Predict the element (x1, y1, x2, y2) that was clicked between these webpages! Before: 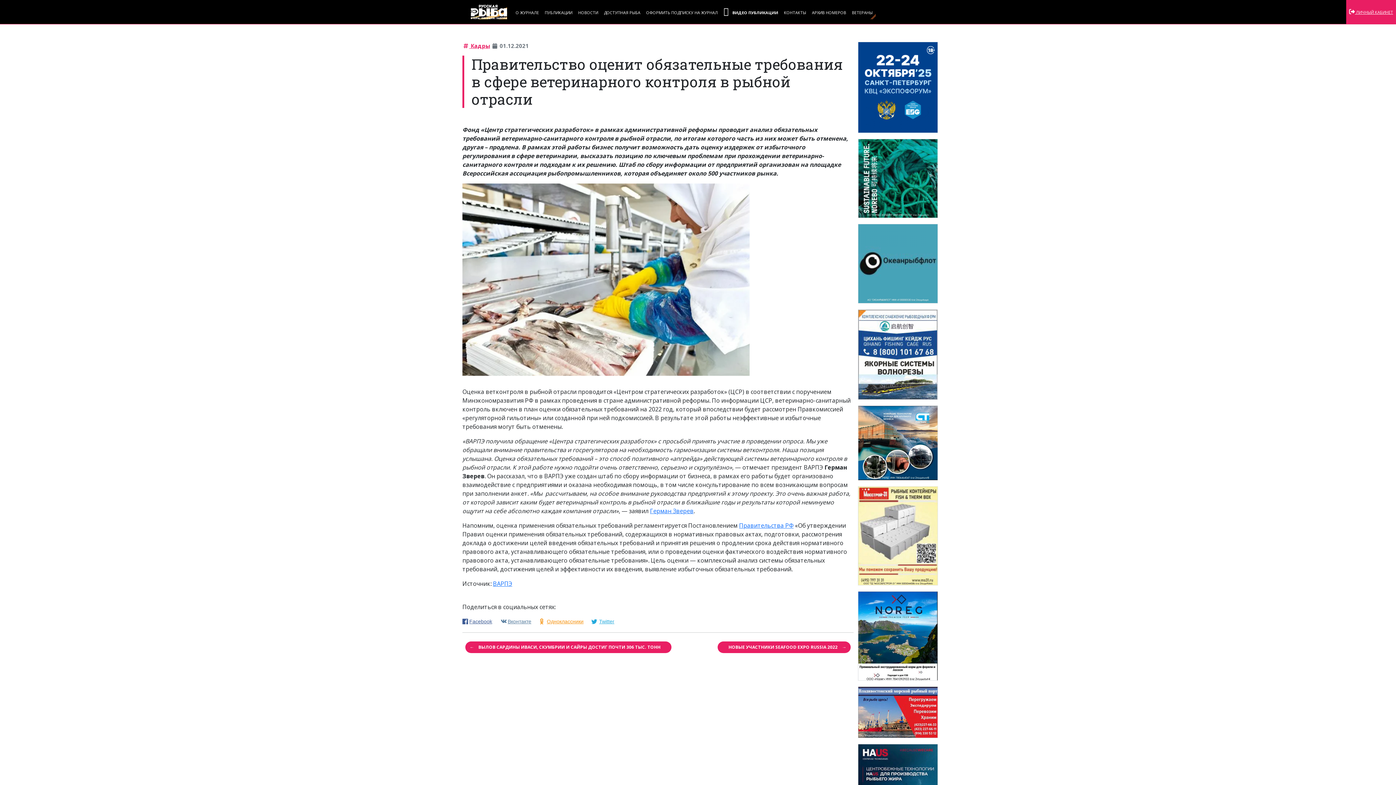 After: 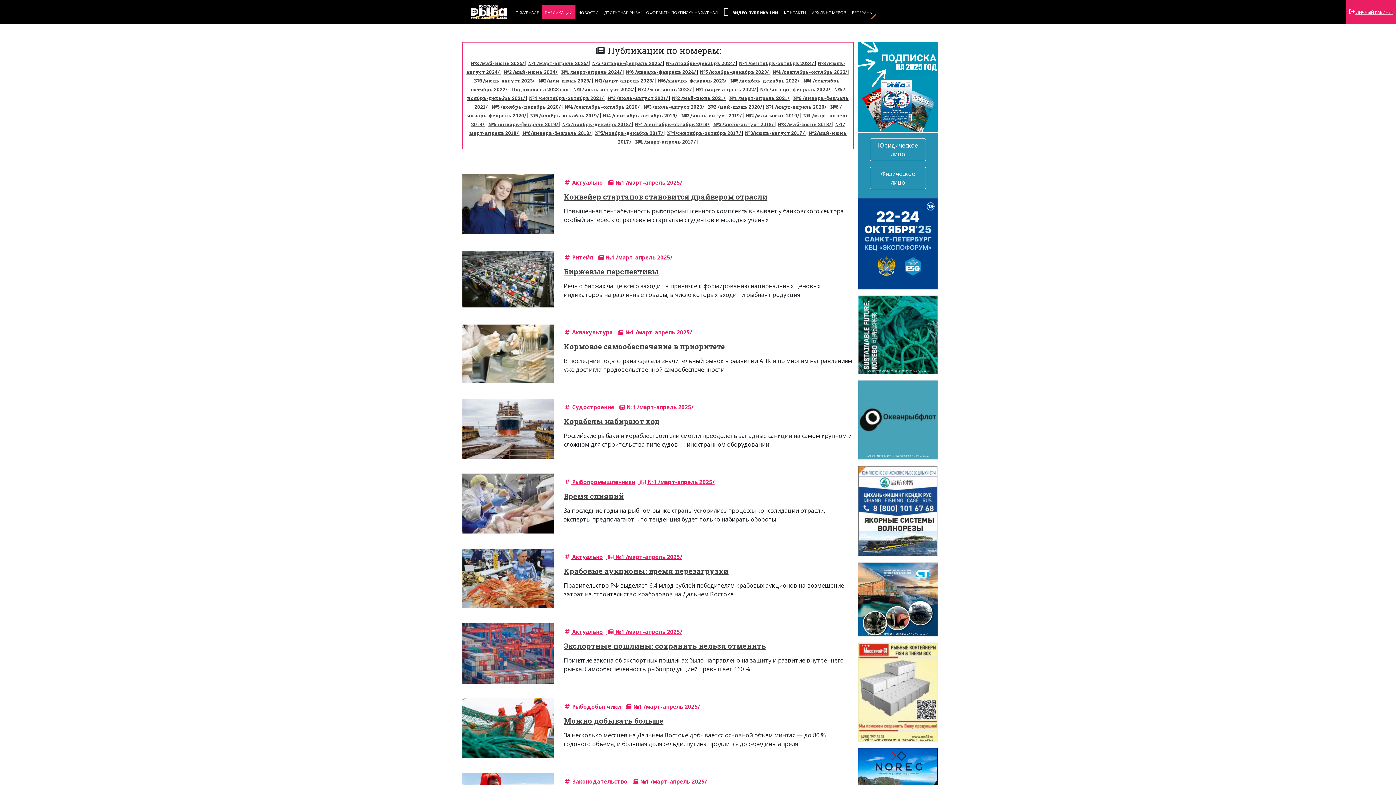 Action: label: Публикации bbox: (542, 4, 575, 19)